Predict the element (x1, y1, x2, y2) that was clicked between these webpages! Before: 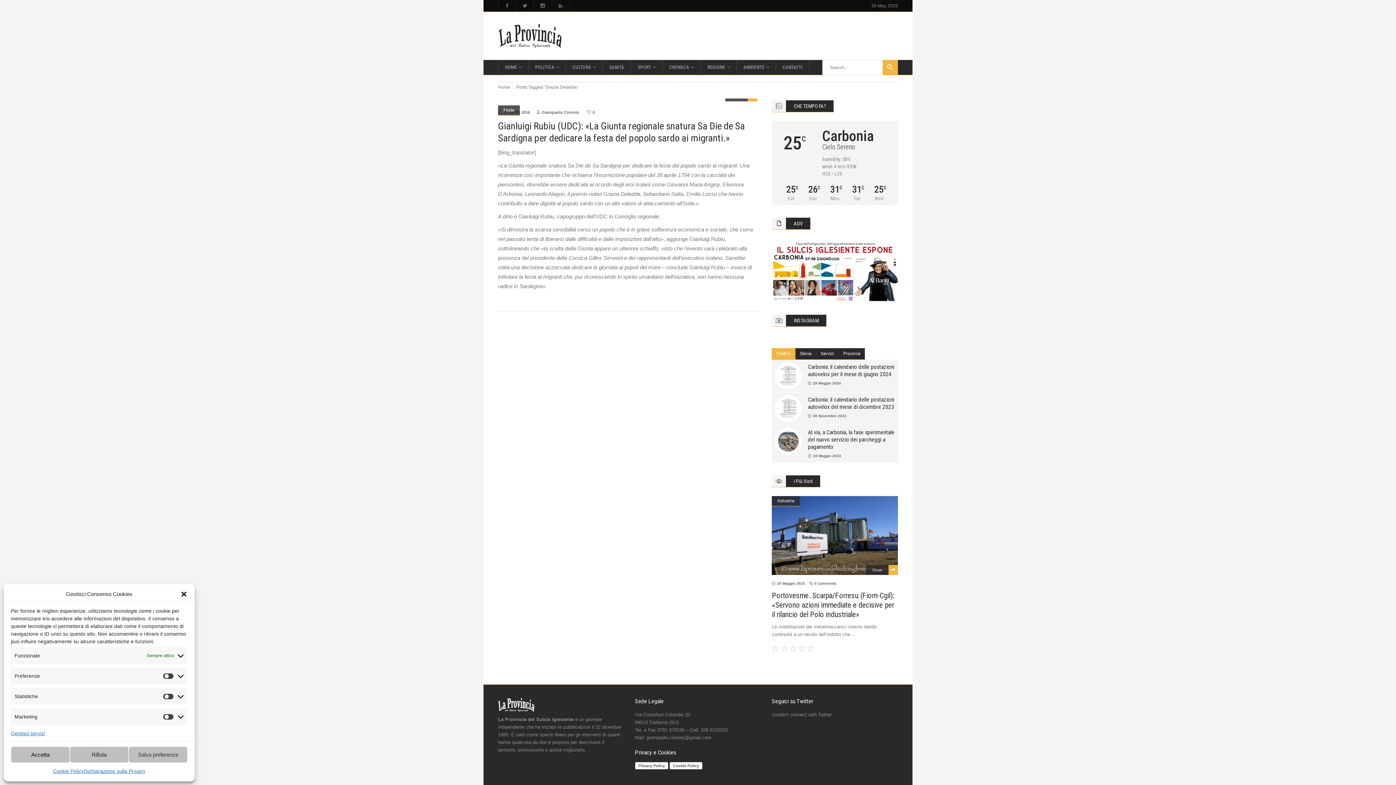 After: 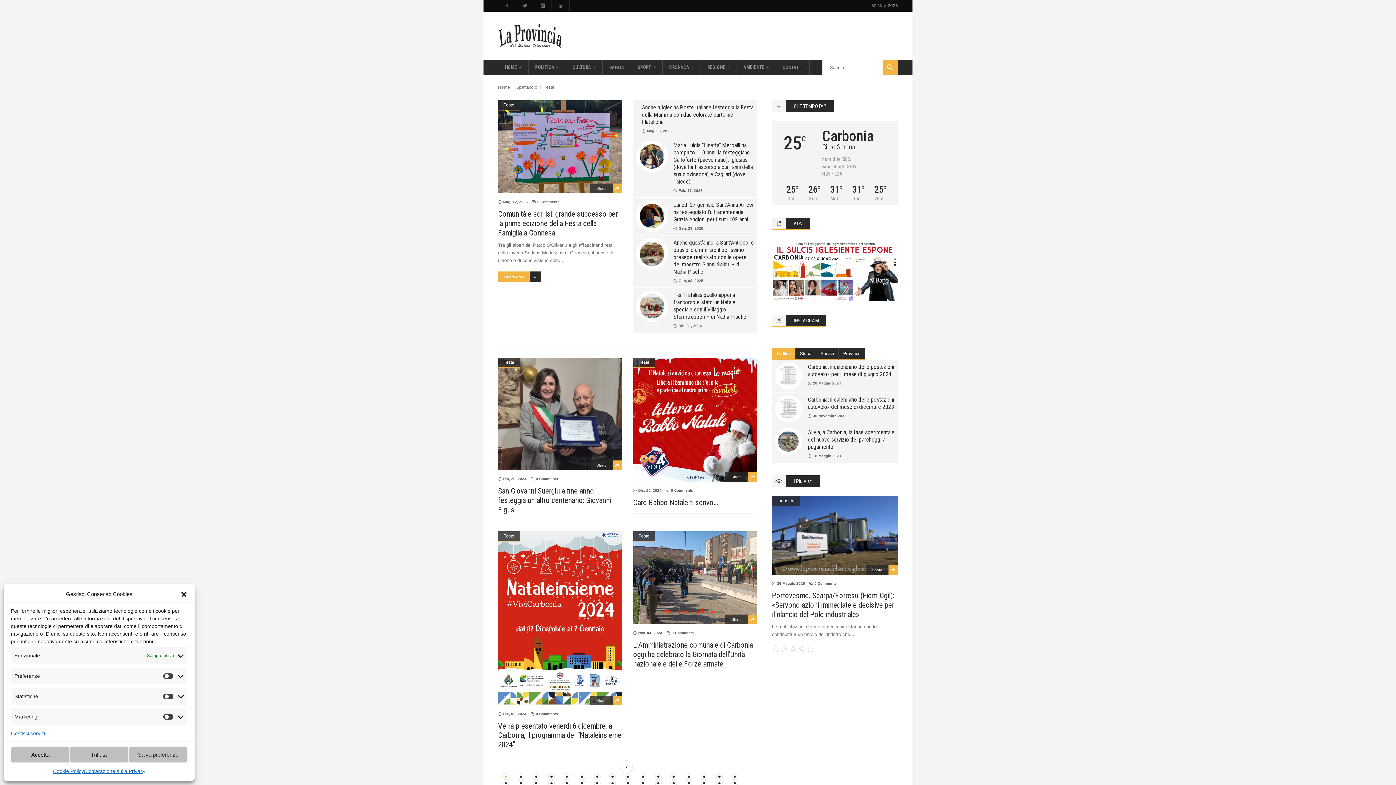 Action: label: Feste bbox: (498, 105, 520, 115)